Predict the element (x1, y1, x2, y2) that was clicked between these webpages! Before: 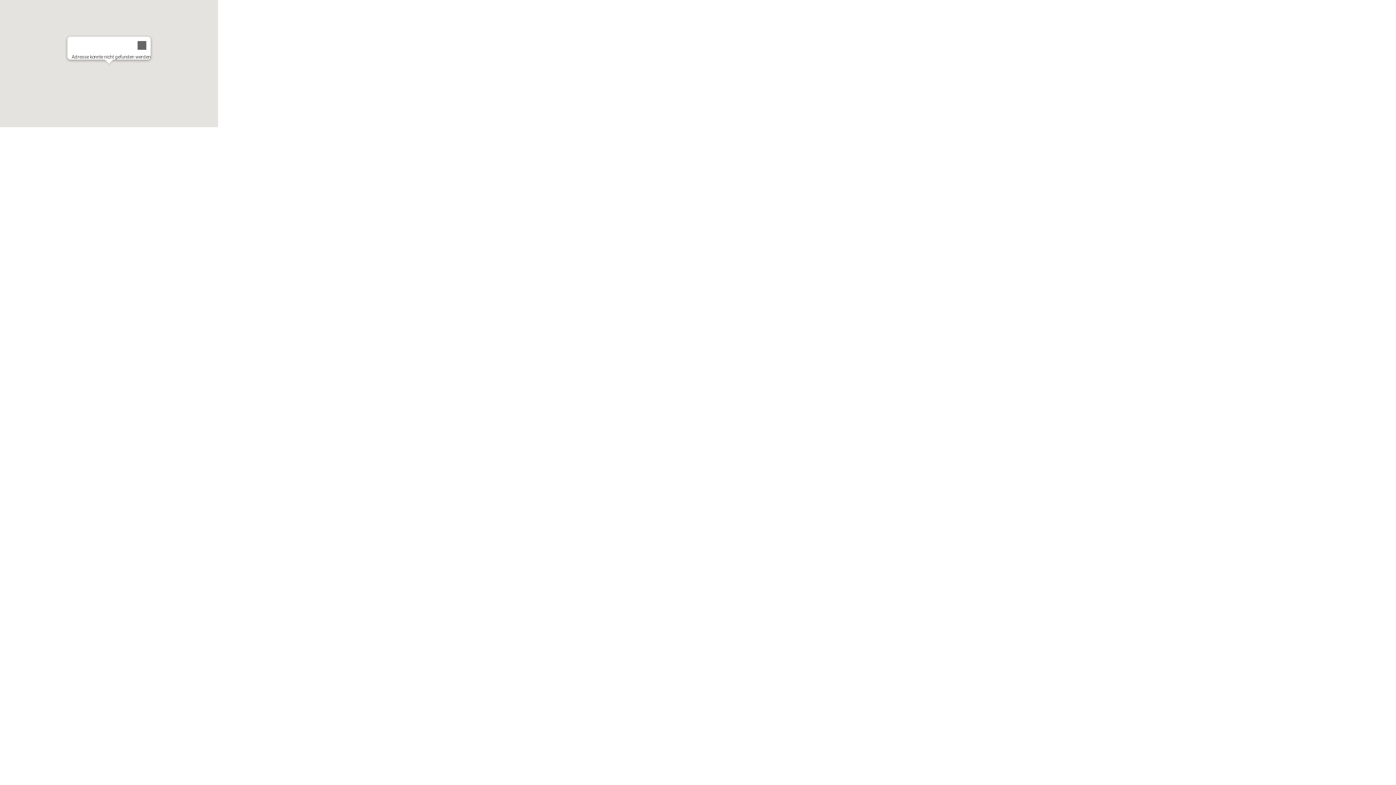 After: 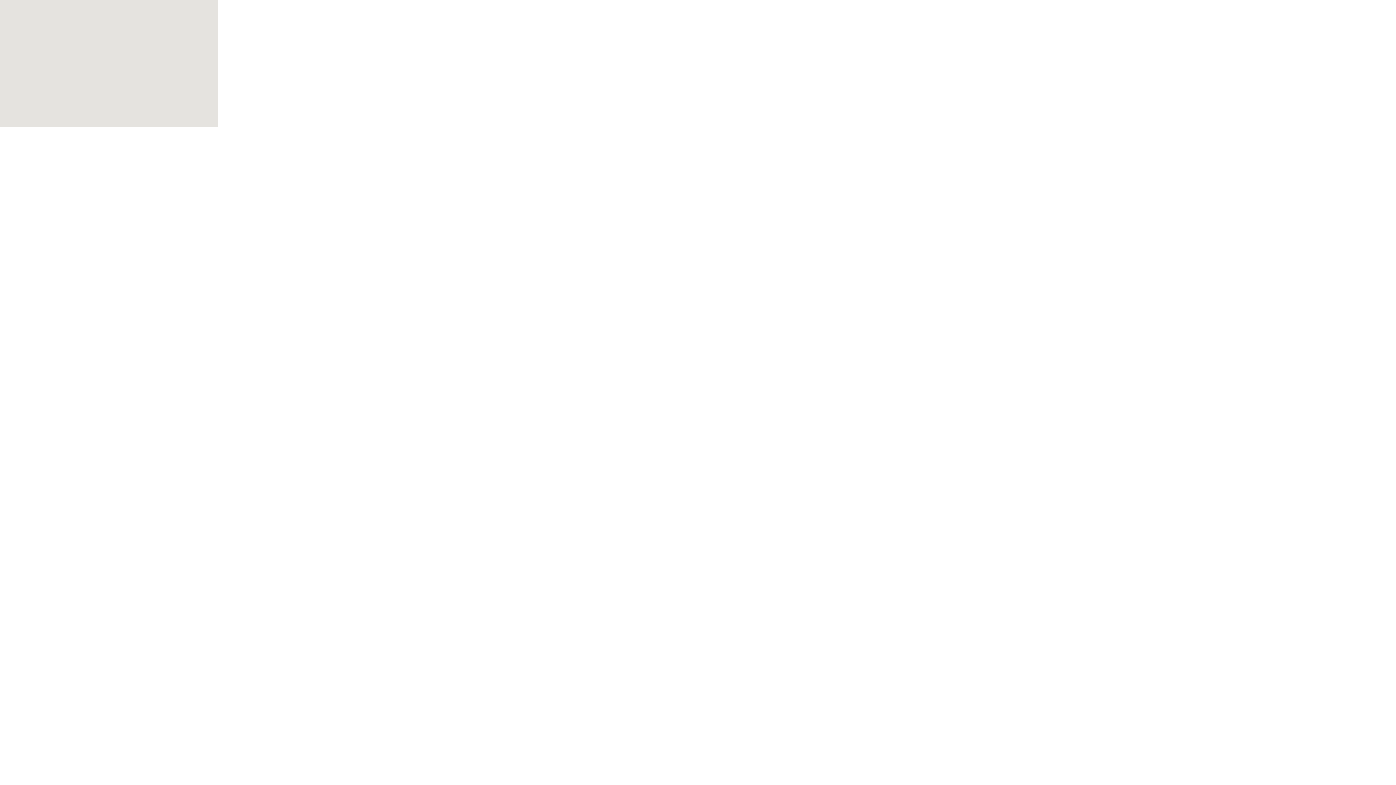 Action: label: Close bbox: (133, 36, 150, 54)